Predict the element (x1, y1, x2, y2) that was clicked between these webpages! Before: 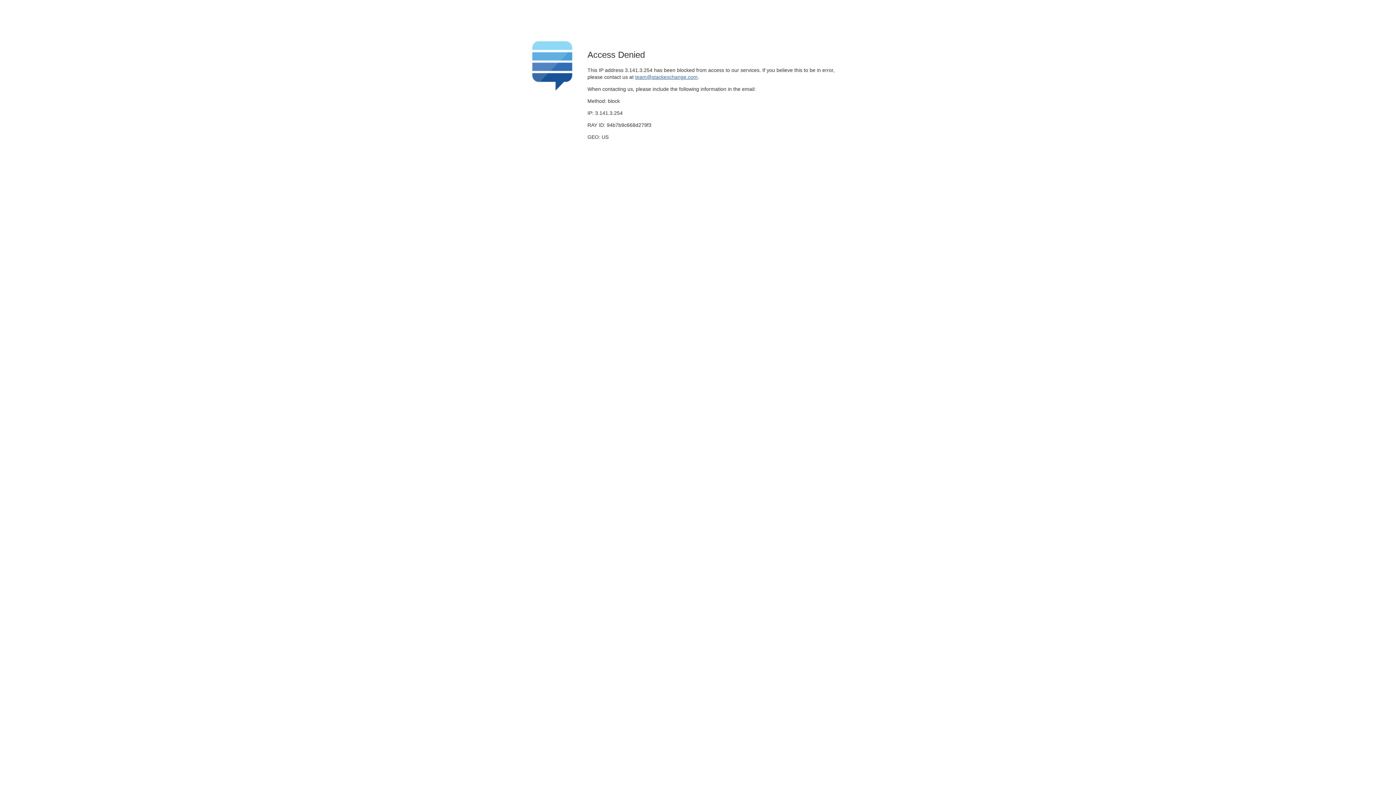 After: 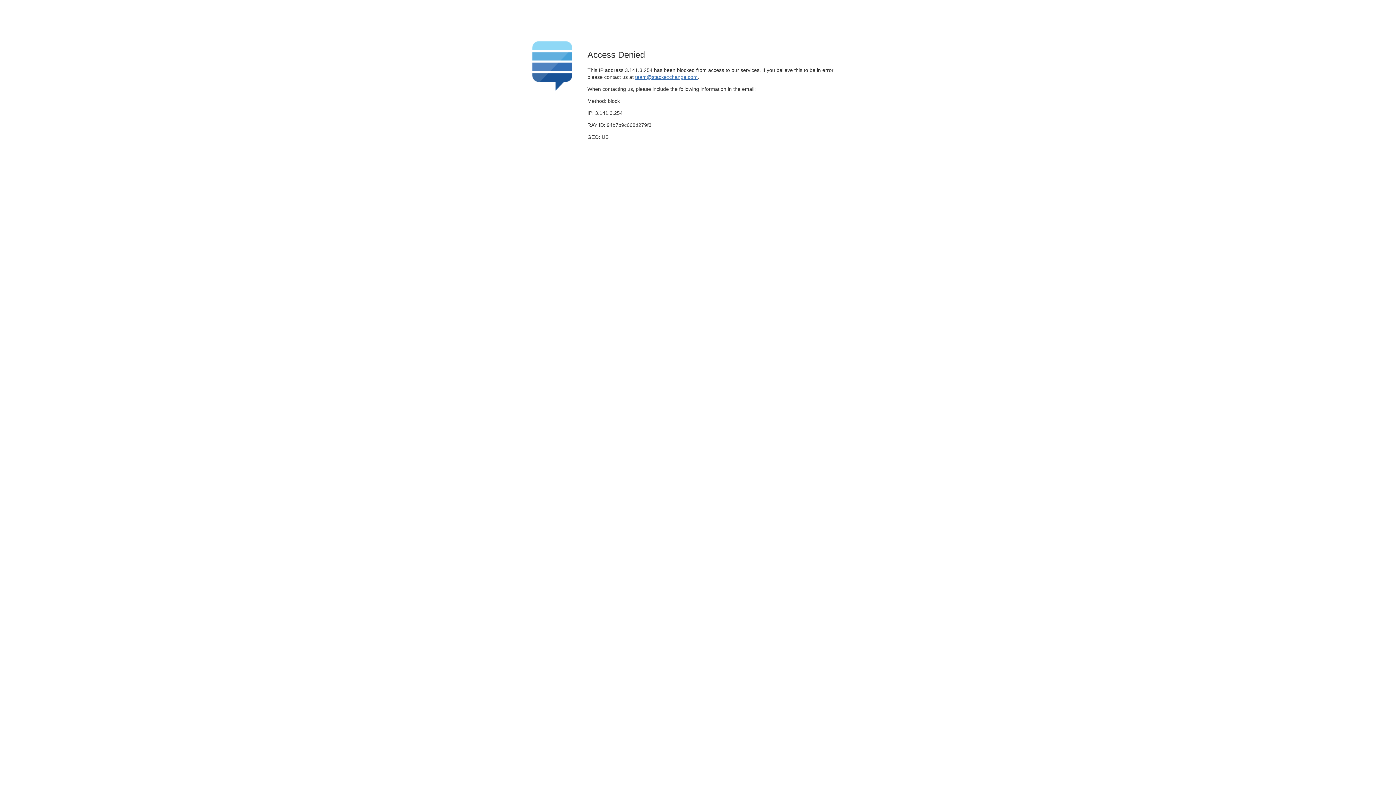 Action: bbox: (635, 74, 697, 79) label: team@stackexchange.com